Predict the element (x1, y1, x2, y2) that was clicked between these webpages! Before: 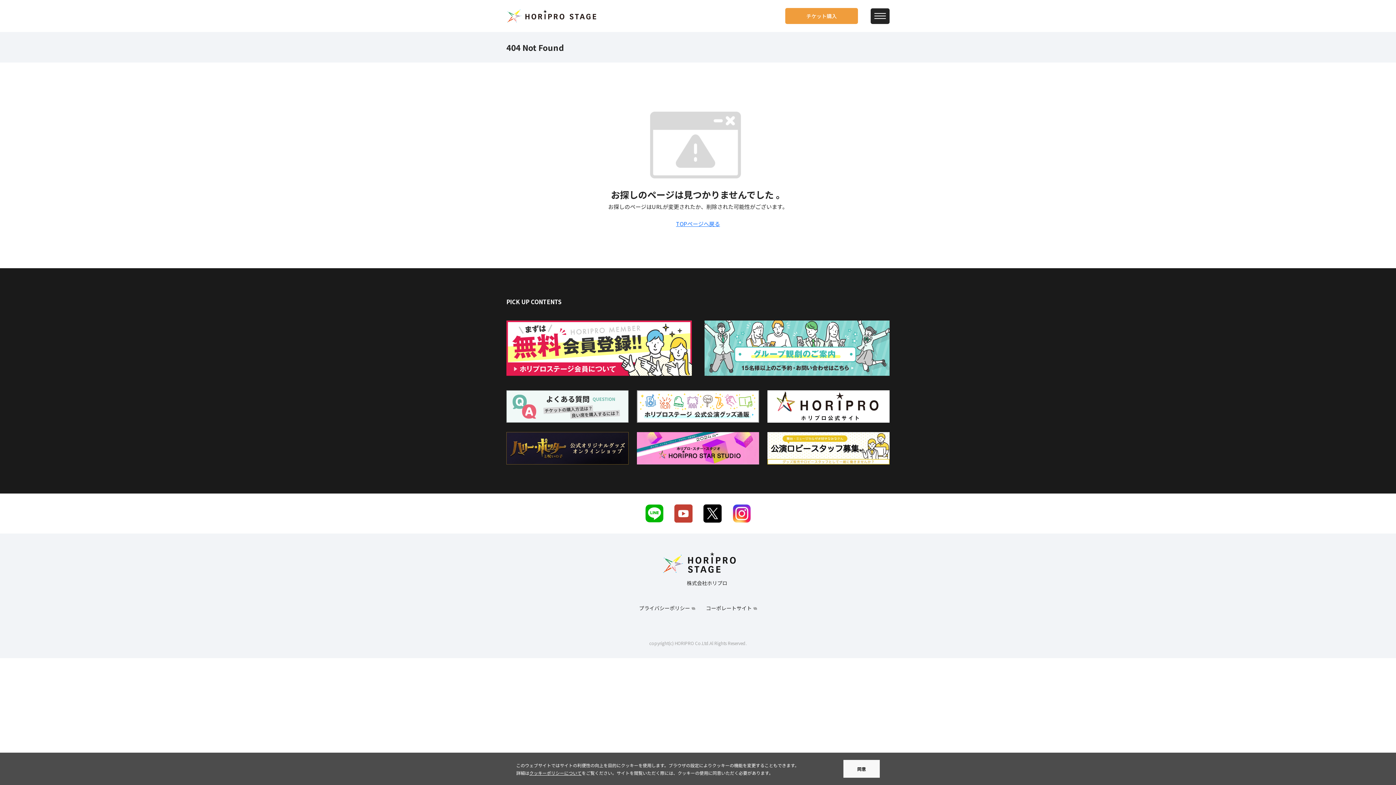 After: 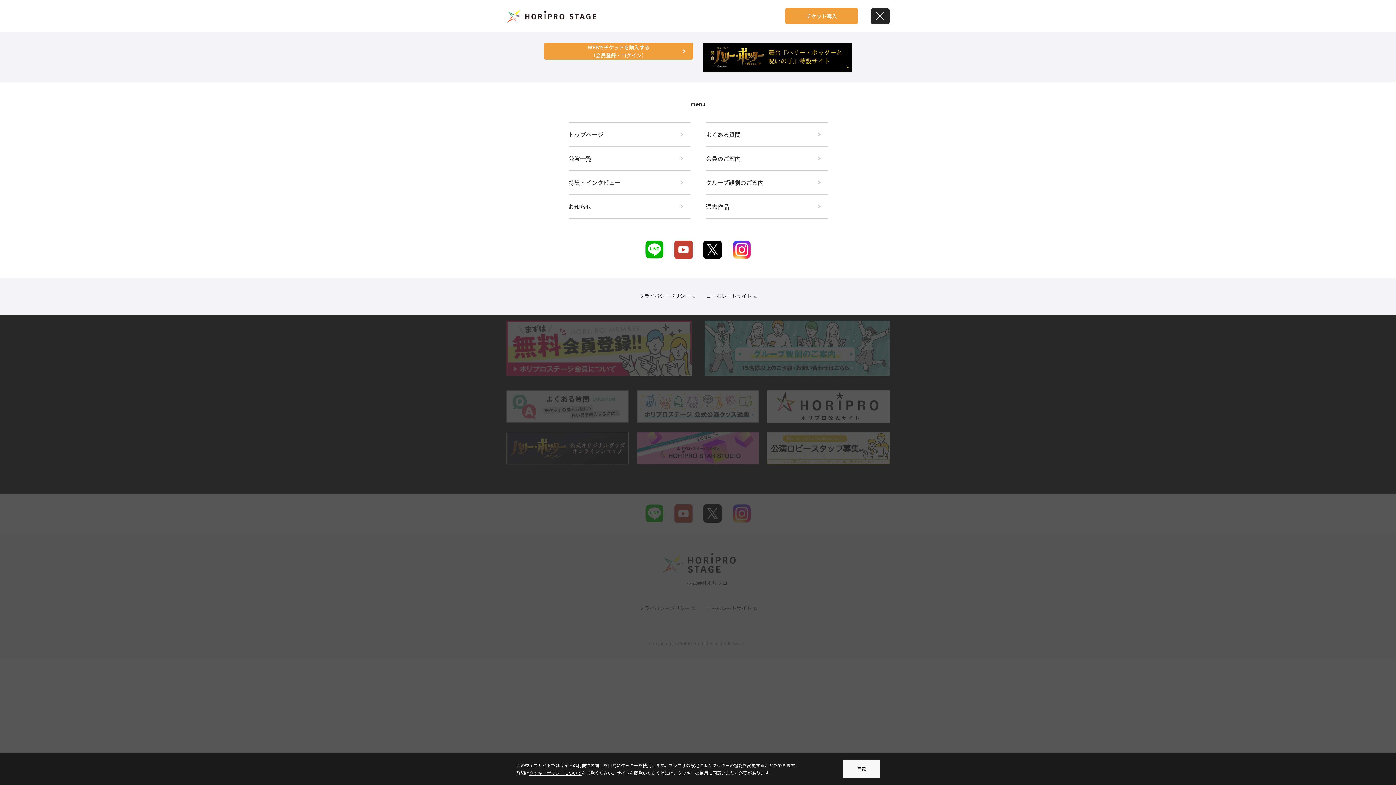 Action: bbox: (874, 13, 886, 18)